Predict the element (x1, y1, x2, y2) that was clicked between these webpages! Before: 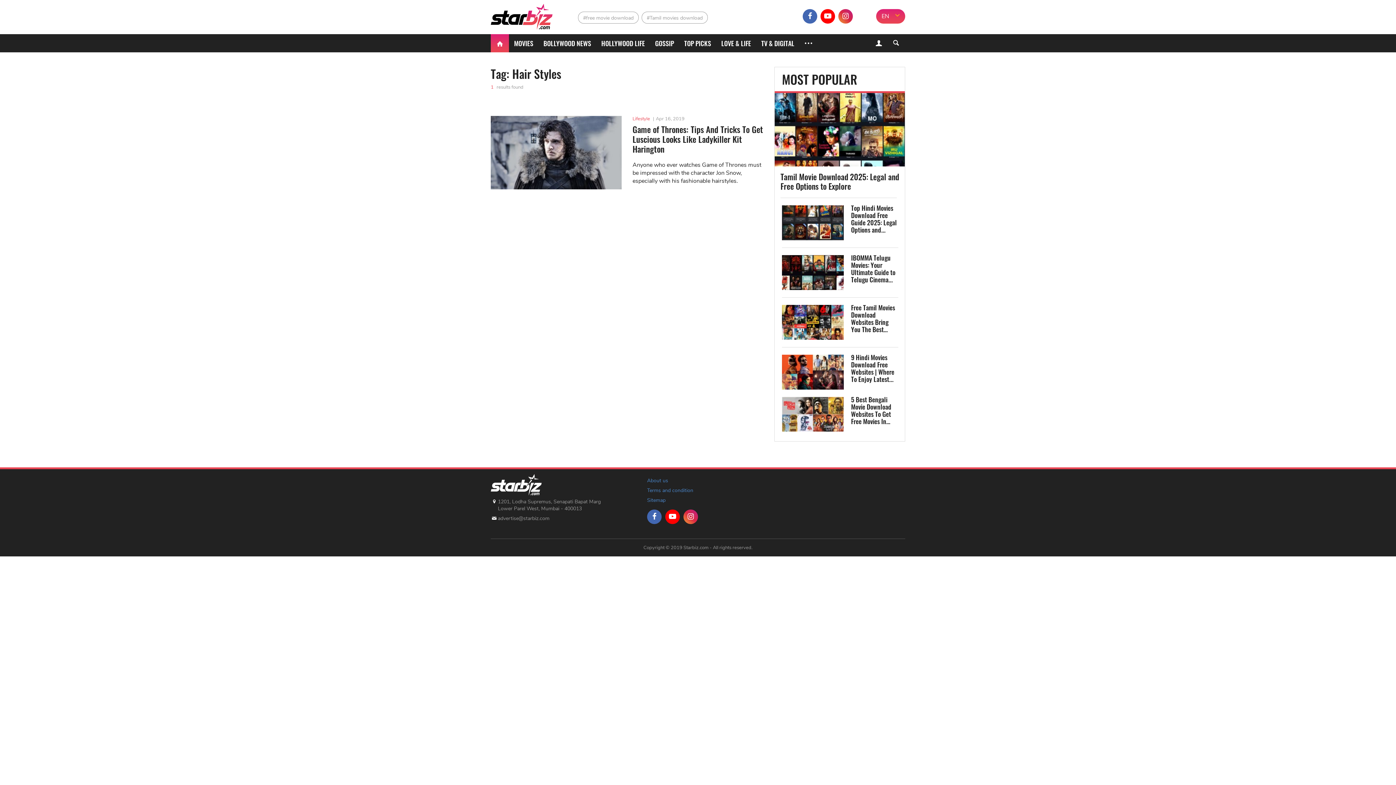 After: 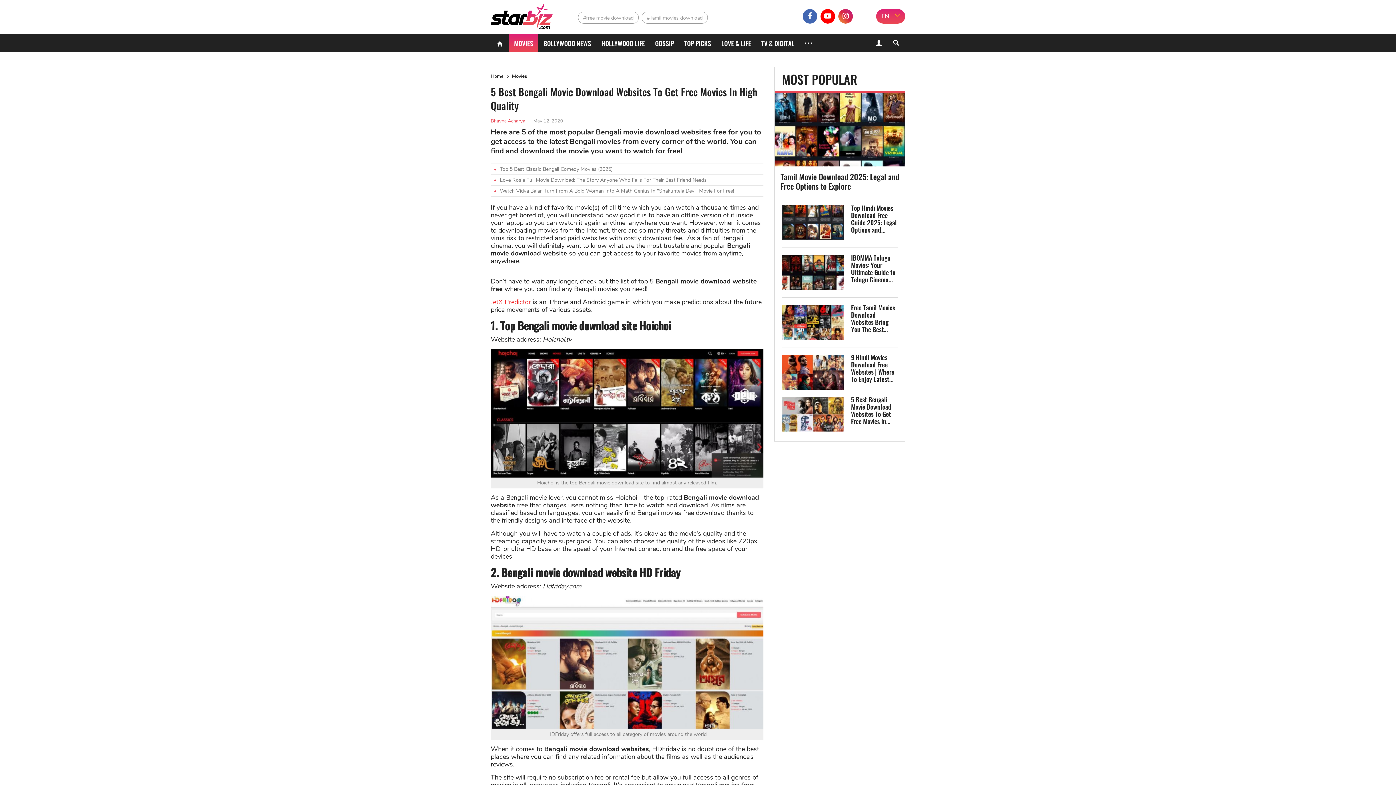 Action: bbox: (782, 397, 844, 432)